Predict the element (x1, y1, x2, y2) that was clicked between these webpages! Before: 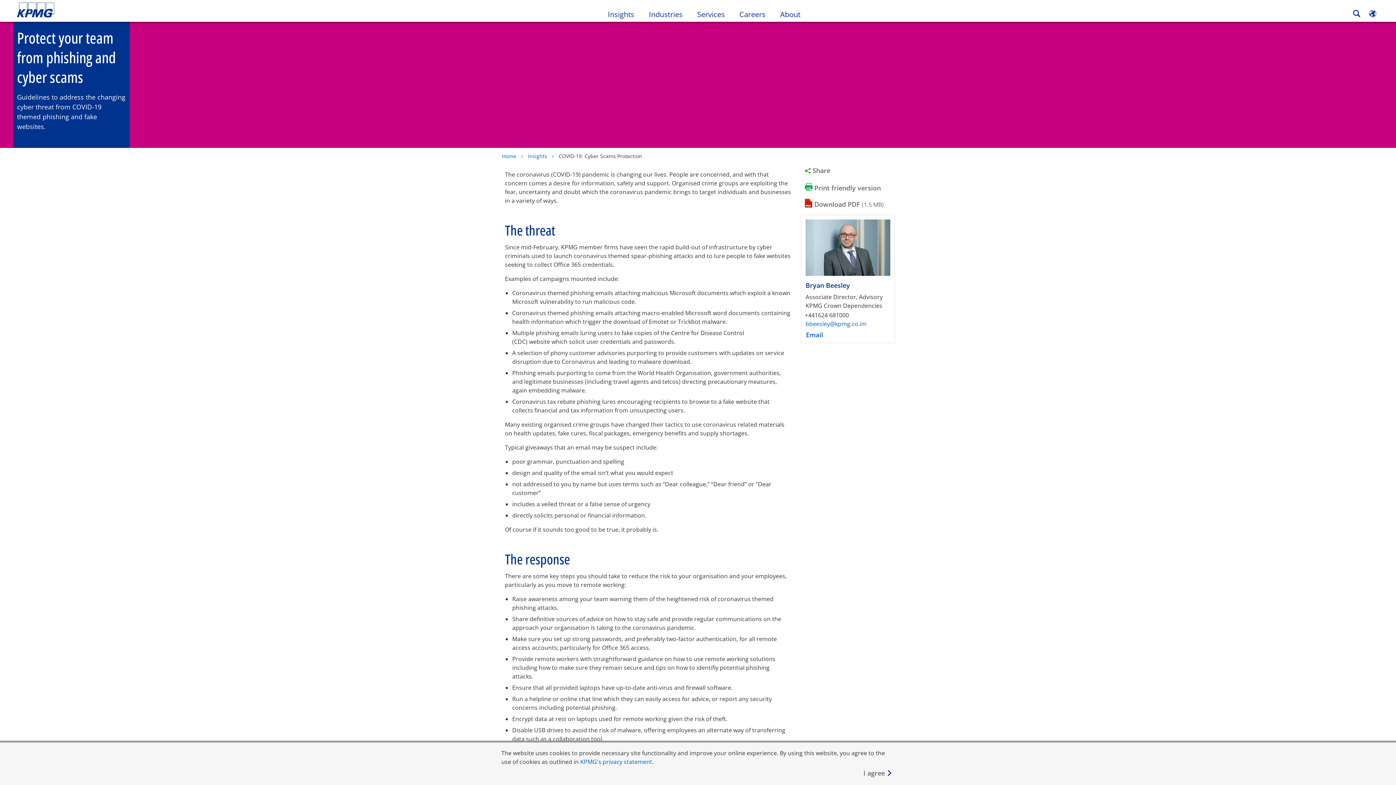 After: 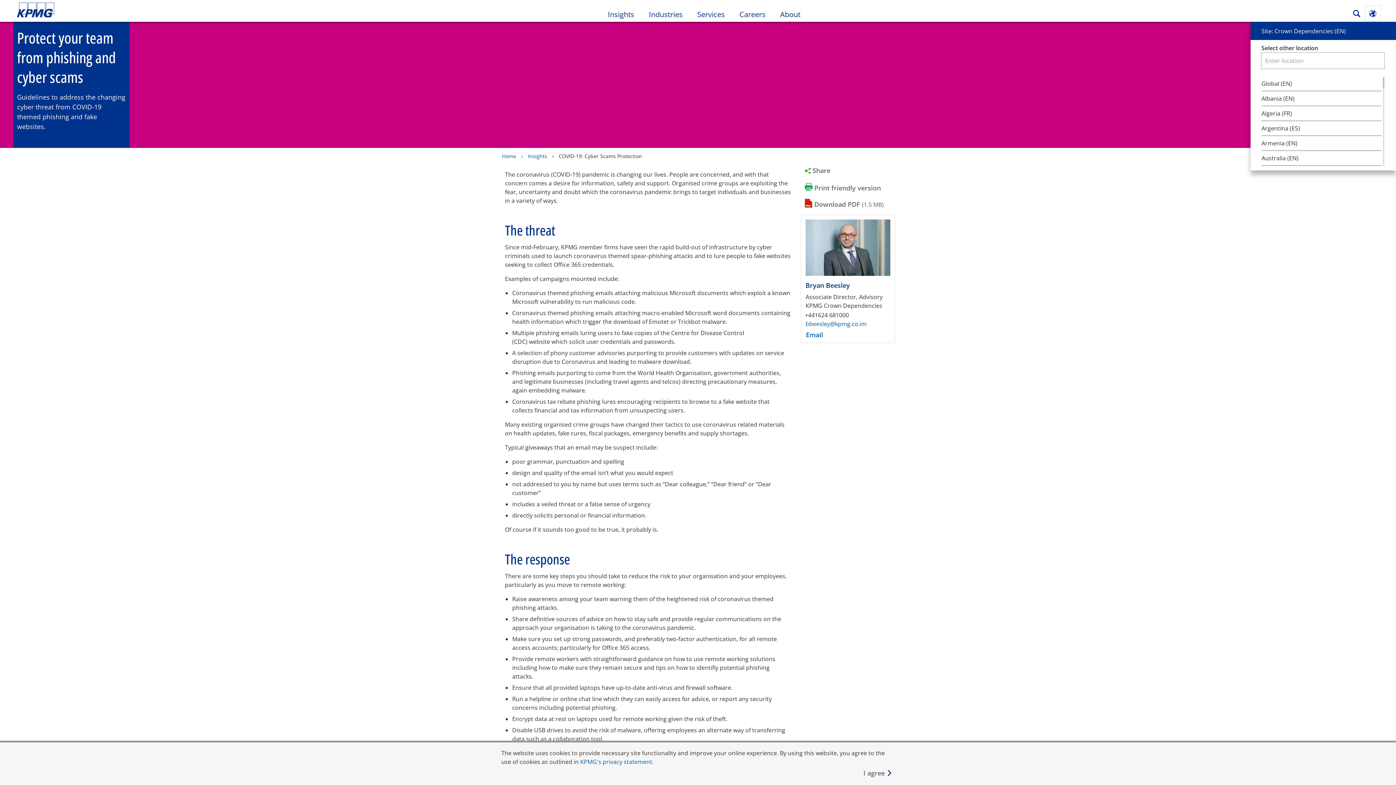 Action: bbox: (1365, 5, 1380, 21) label: Site Selector